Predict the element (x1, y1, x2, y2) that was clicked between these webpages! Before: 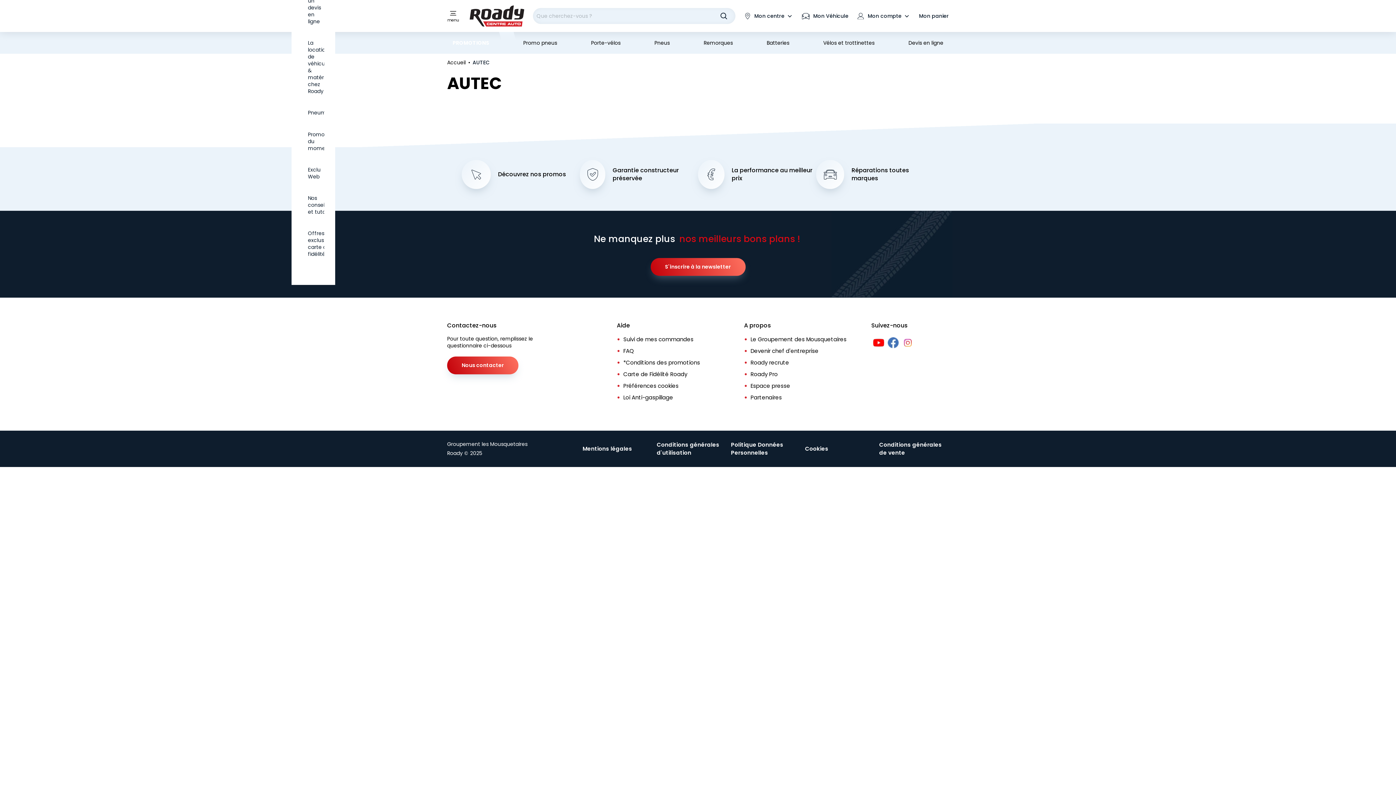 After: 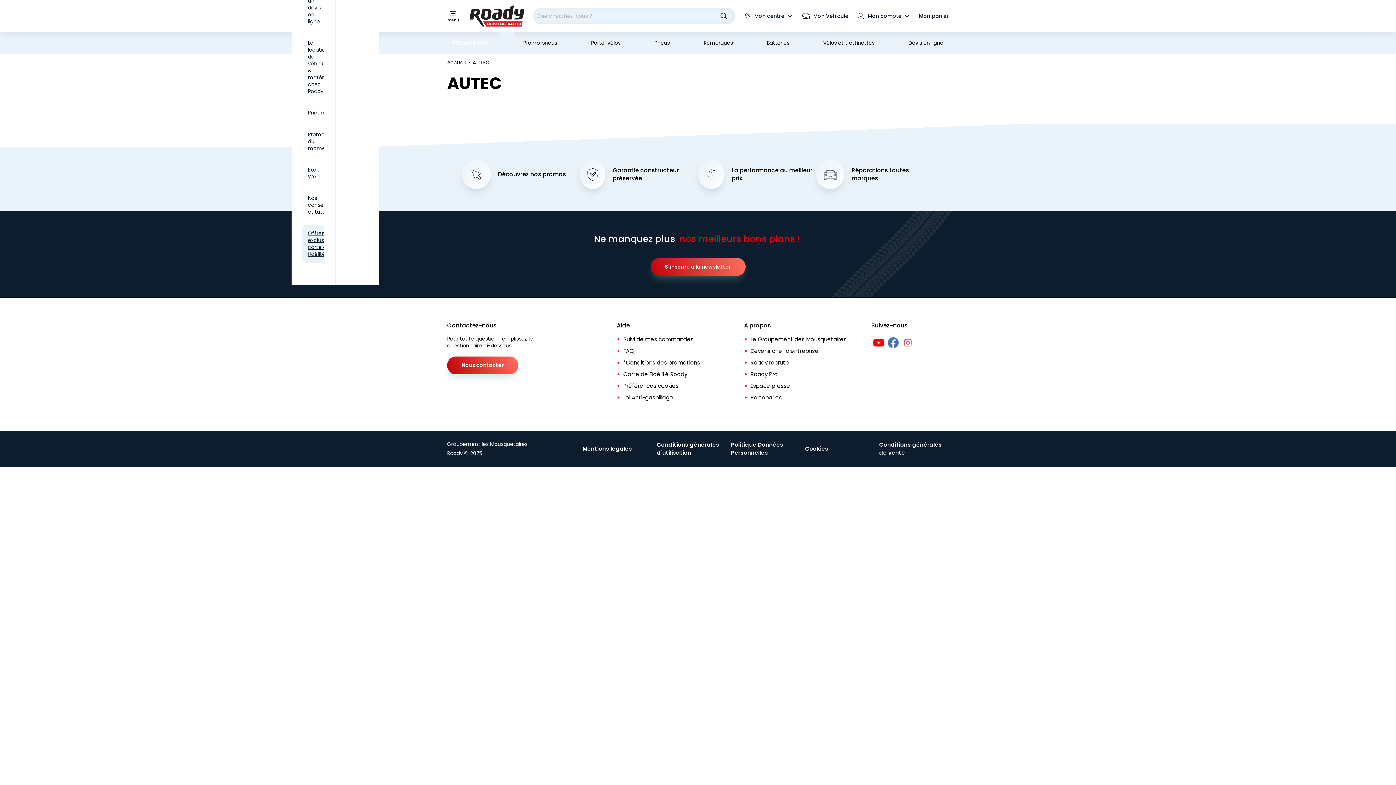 Action: bbox: (302, 224, 324, 263) label: Offres exclusives carte de fidélité